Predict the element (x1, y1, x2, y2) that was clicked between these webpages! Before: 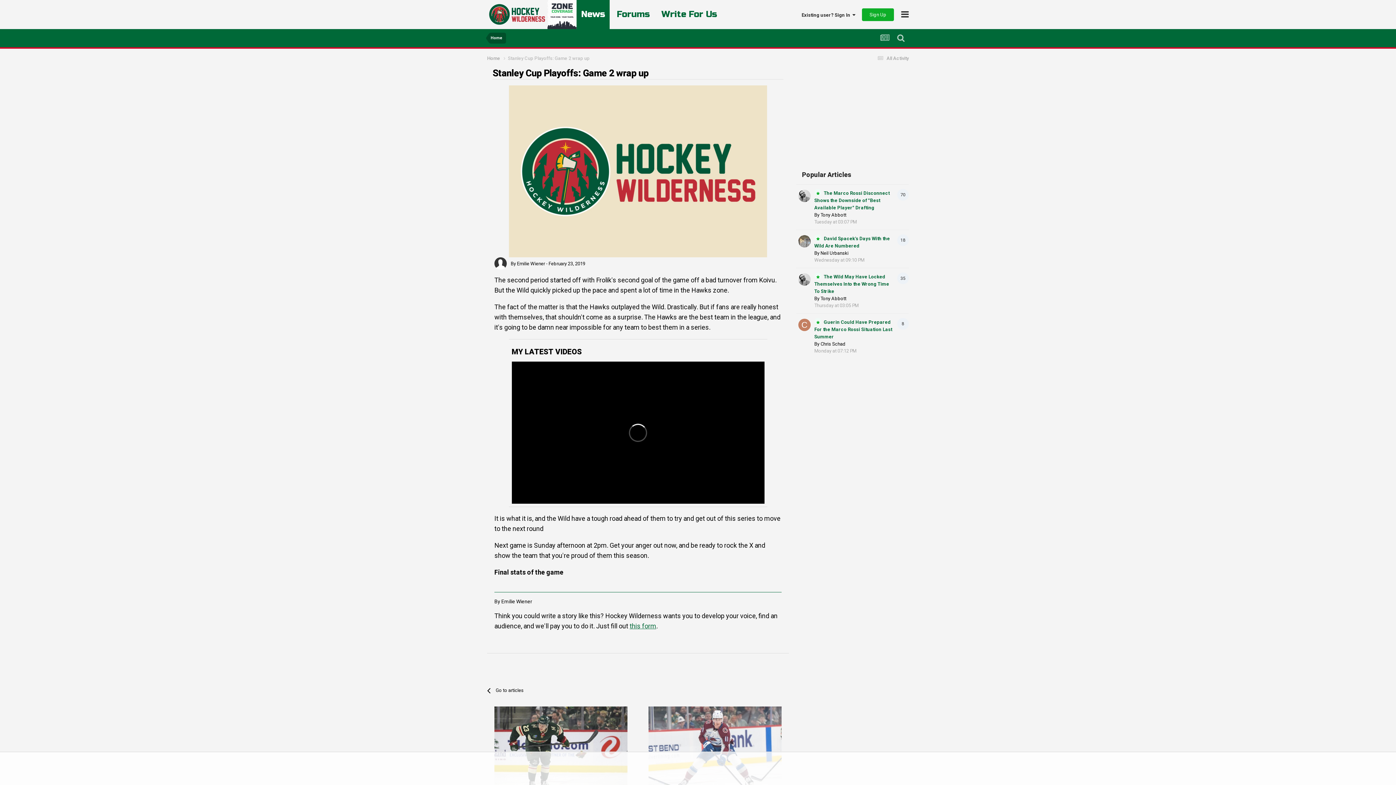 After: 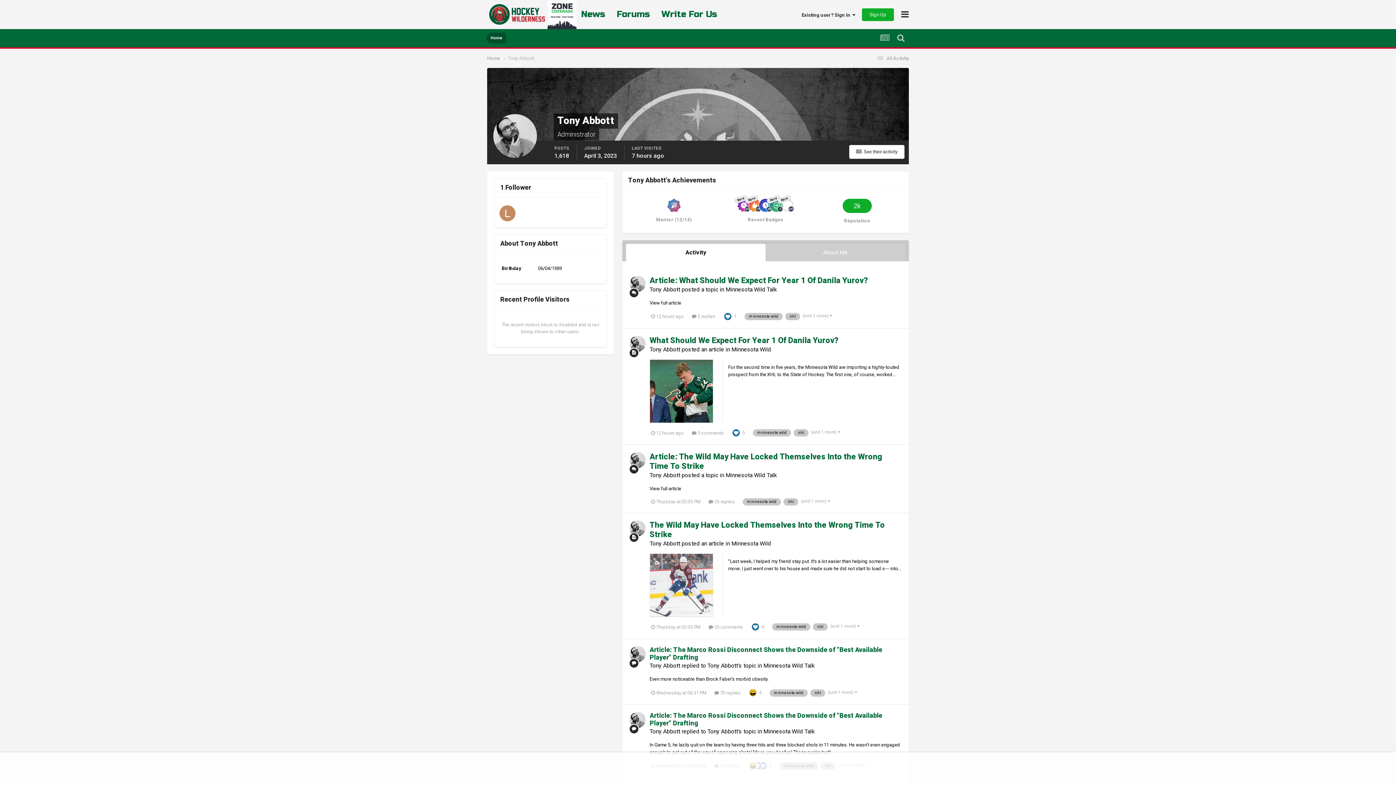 Action: bbox: (820, 212, 846, 217) label: Tony Abbott